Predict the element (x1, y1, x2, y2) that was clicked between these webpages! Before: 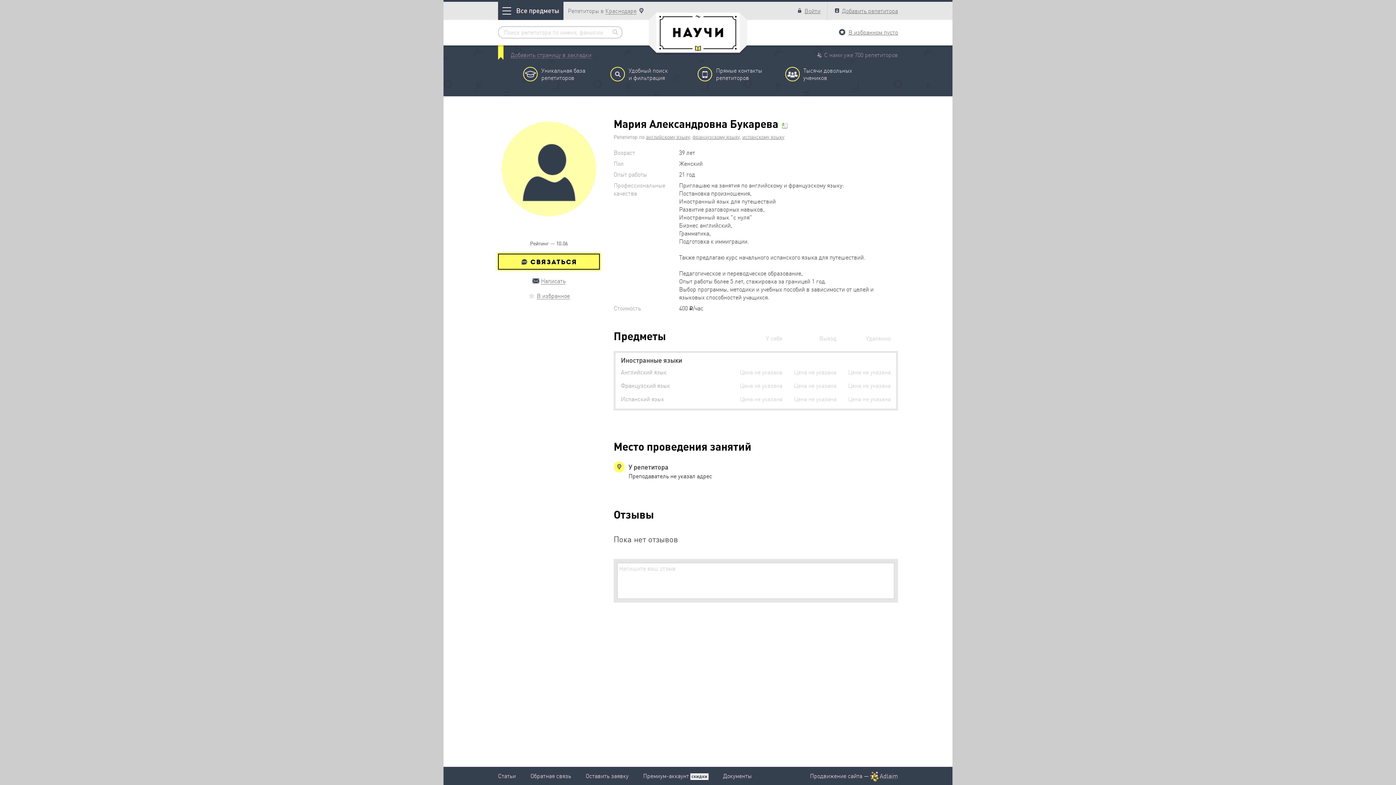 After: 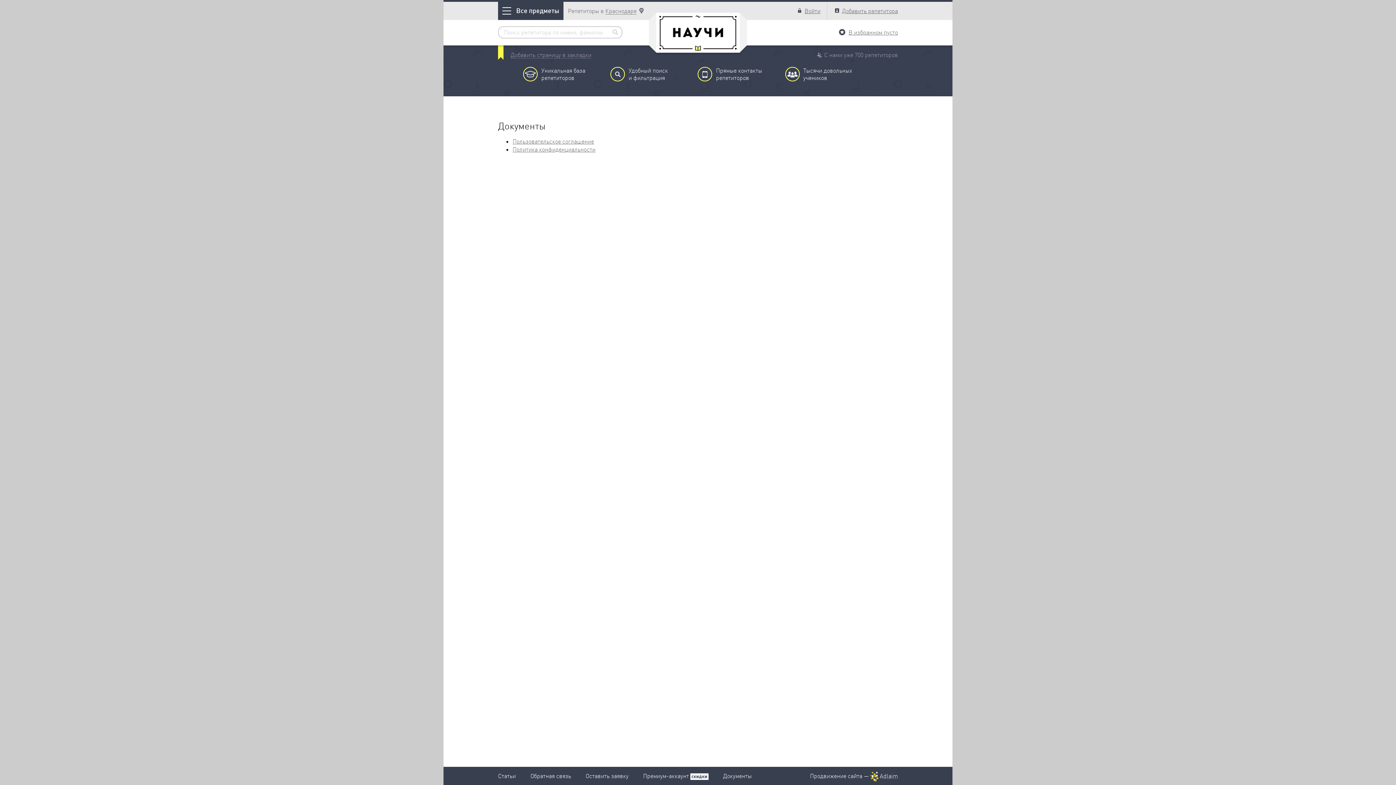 Action: bbox: (723, 772, 752, 780) label: Документы